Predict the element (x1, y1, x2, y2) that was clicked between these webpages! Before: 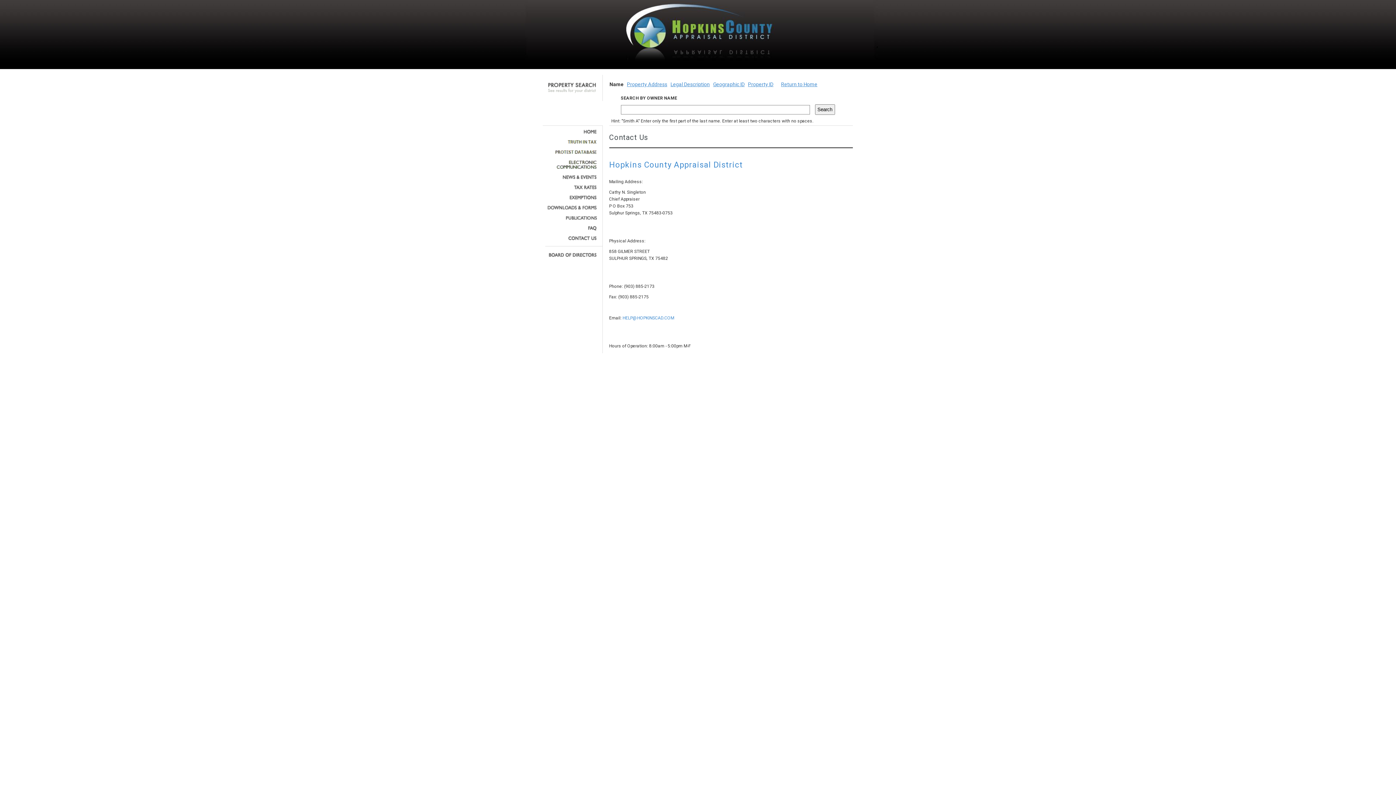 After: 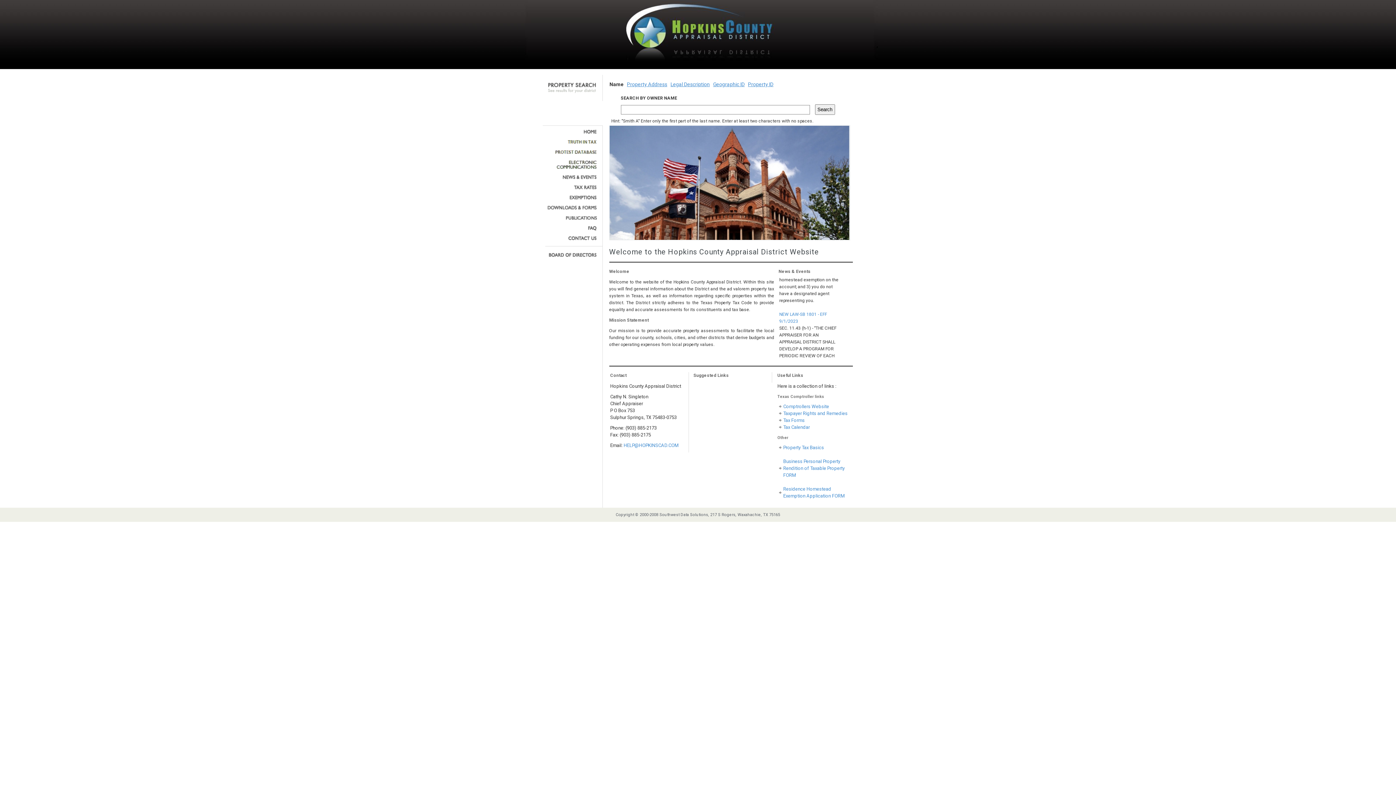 Action: bbox: (781, 81, 817, 87) label: Return to Home